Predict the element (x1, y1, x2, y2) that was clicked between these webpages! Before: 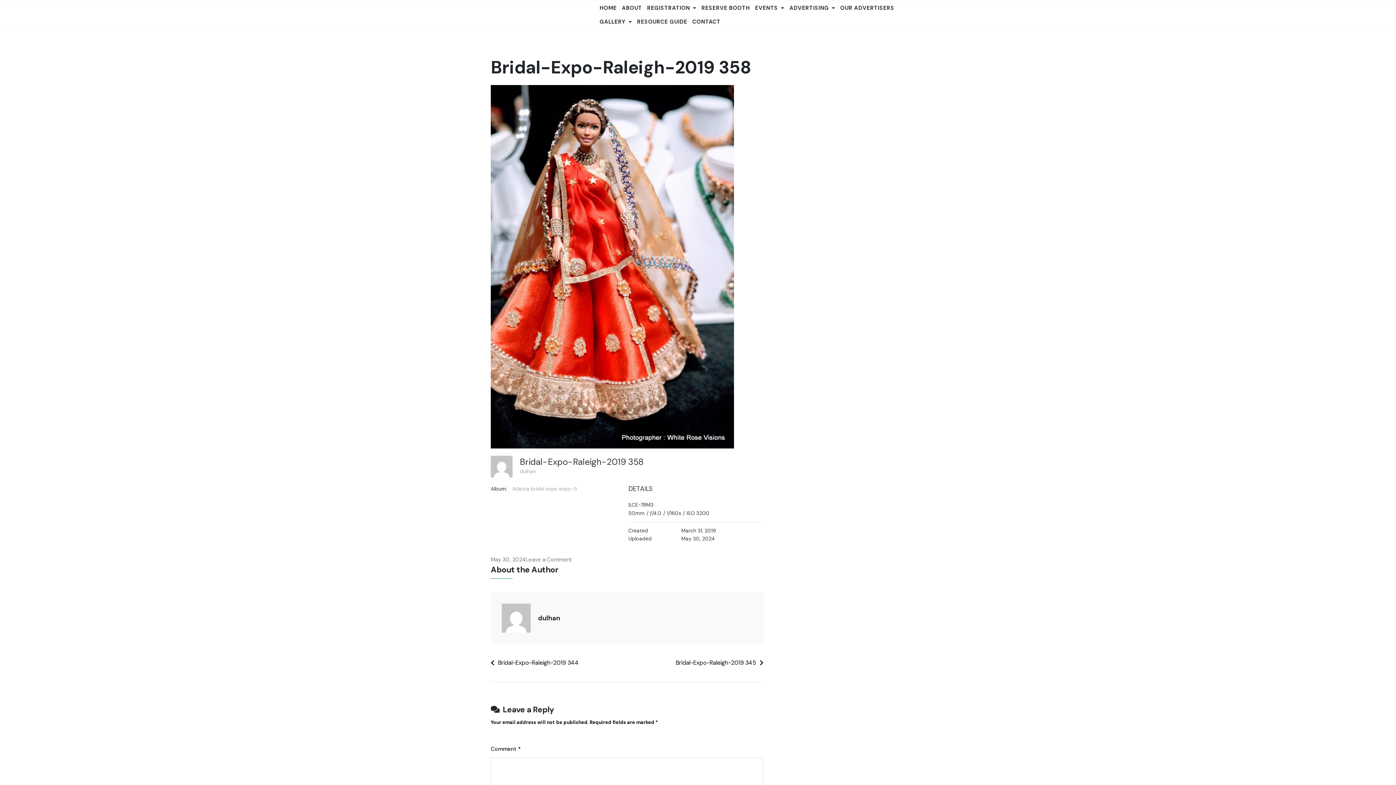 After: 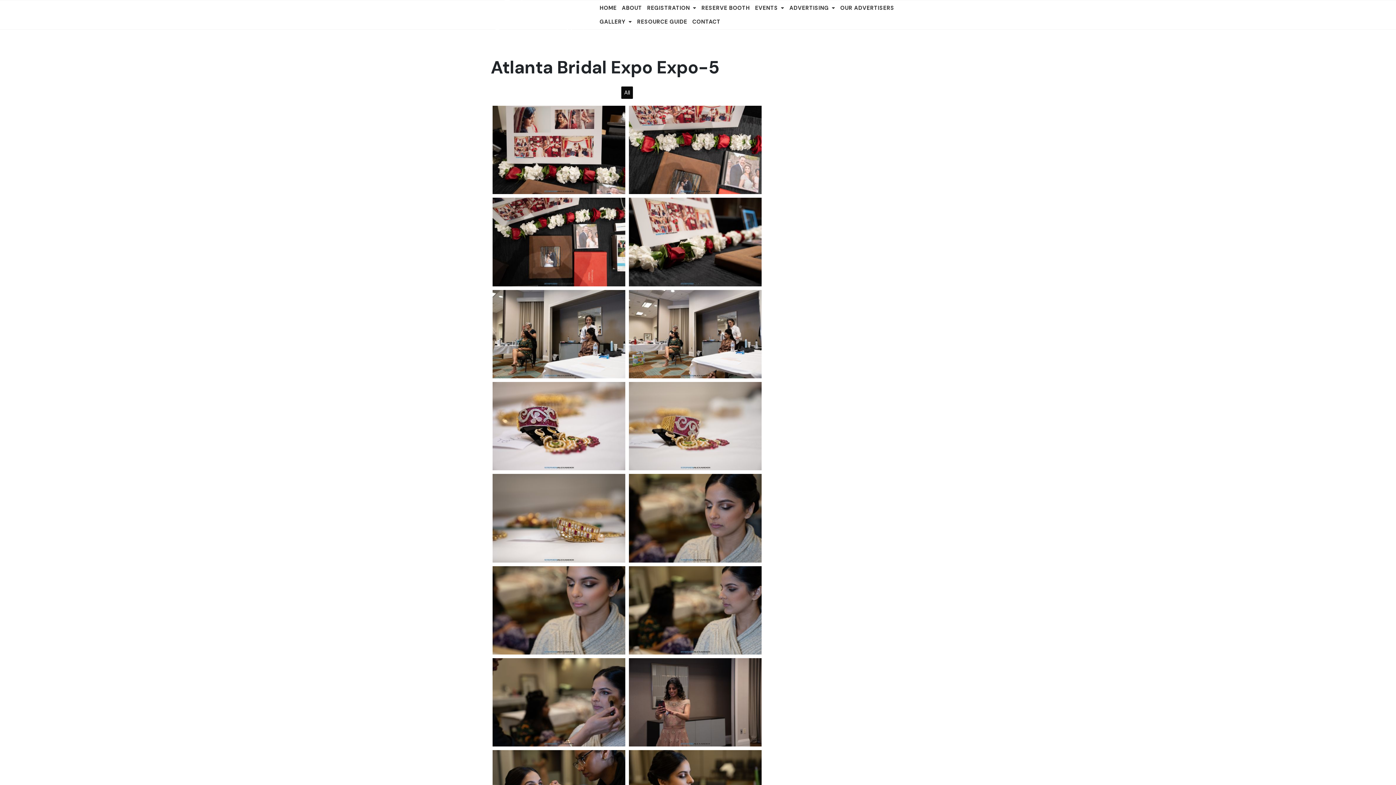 Action: bbox: (512, 485, 577, 492) label: Atlanta bridal expo expo-5